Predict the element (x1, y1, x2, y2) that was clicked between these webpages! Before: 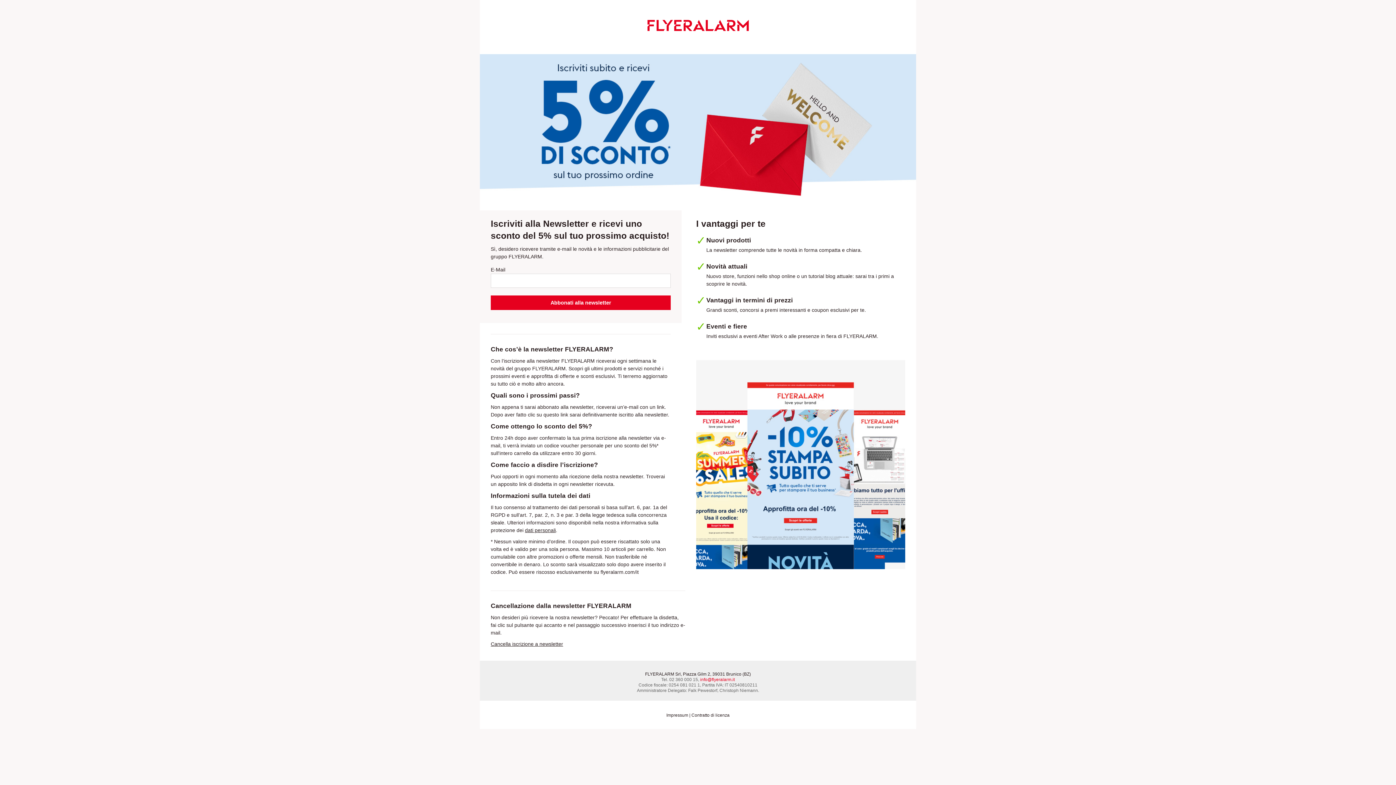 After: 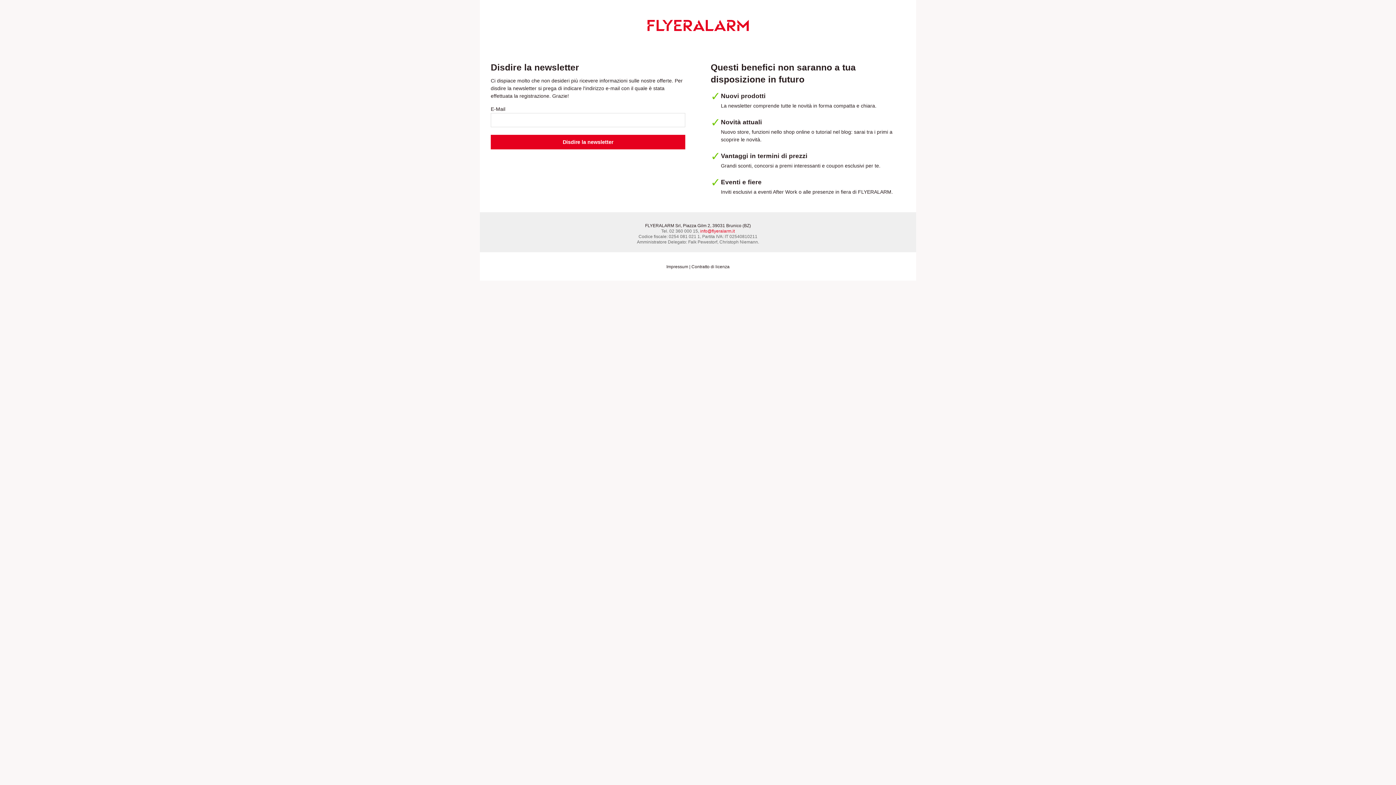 Action: label: Cancella iscrizione a newsletter bbox: (490, 641, 563, 647)